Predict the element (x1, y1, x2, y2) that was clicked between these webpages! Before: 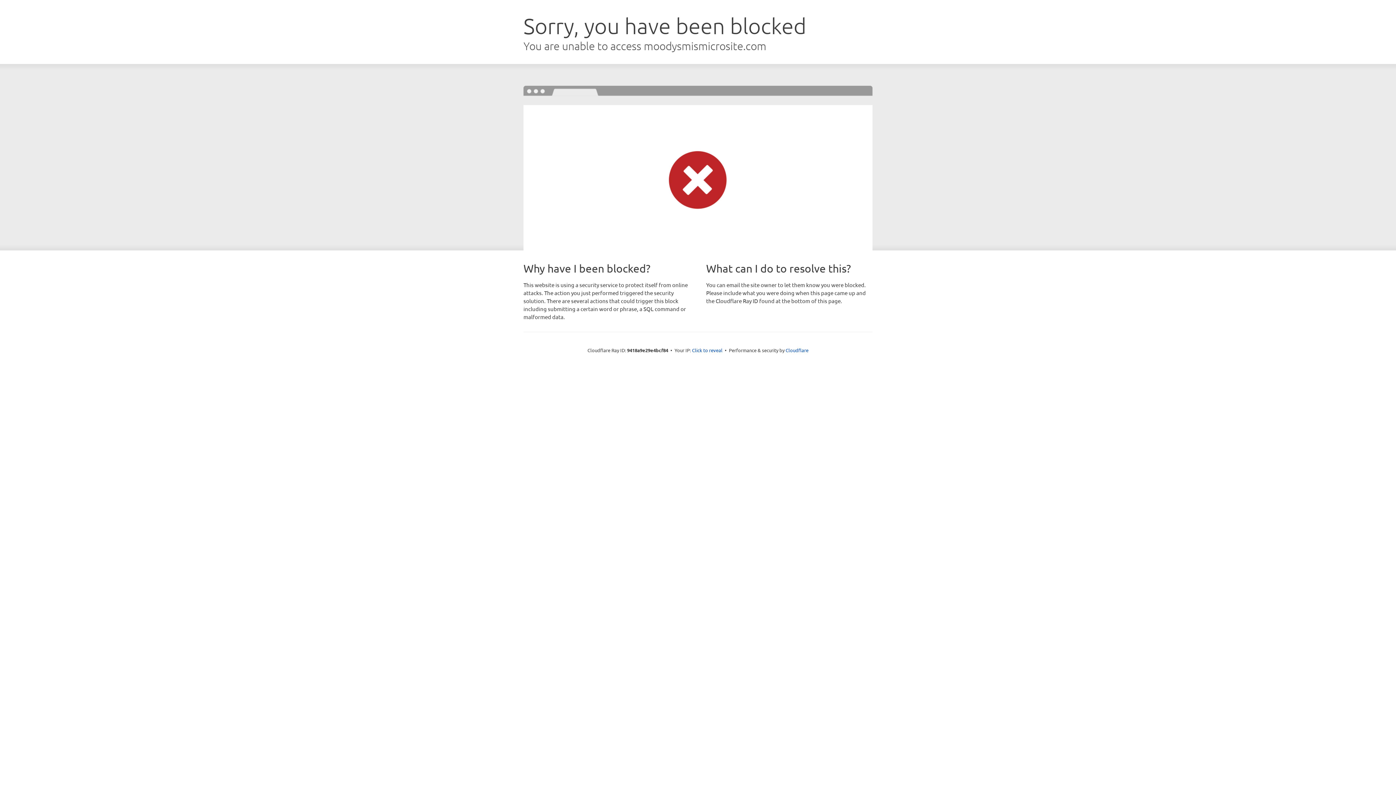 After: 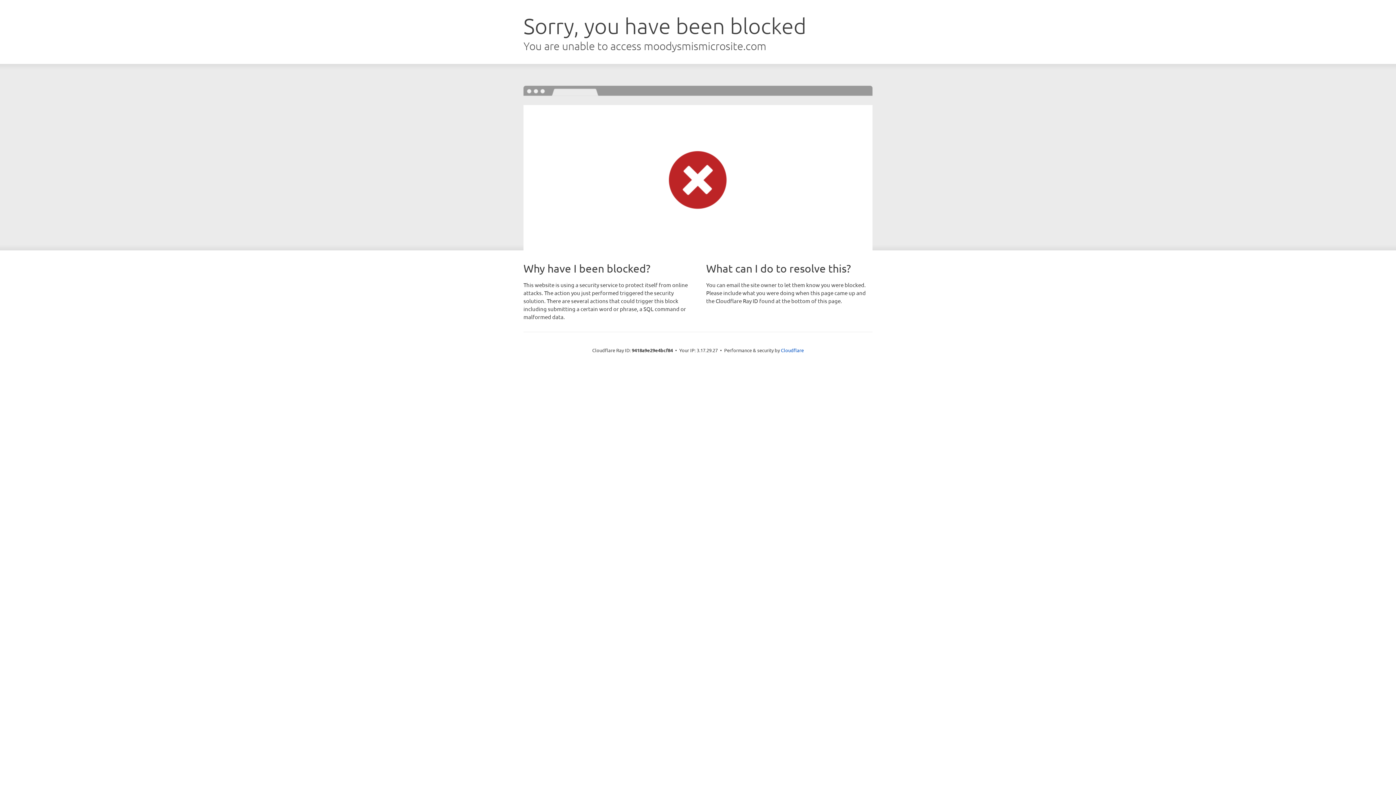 Action: label: Click to reveal bbox: (692, 346, 722, 353)